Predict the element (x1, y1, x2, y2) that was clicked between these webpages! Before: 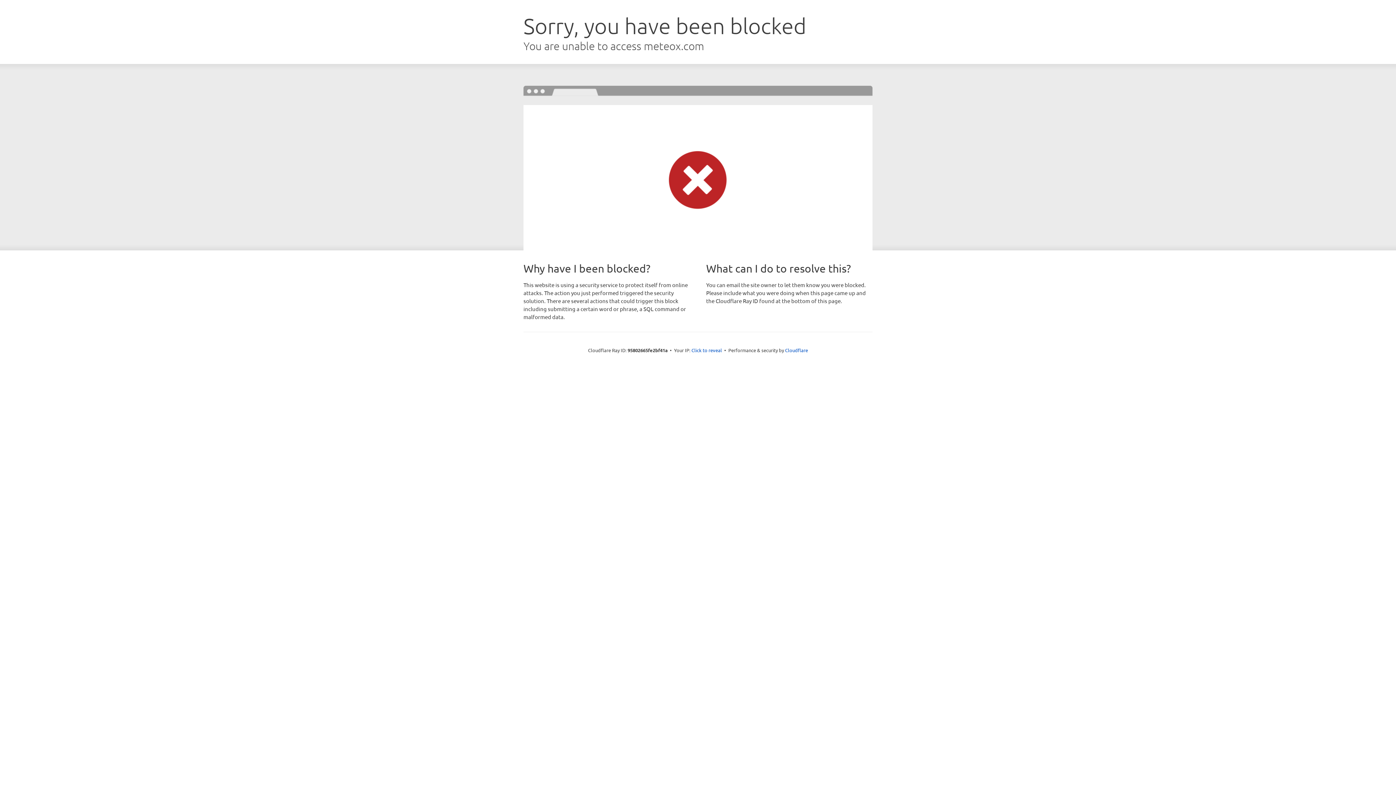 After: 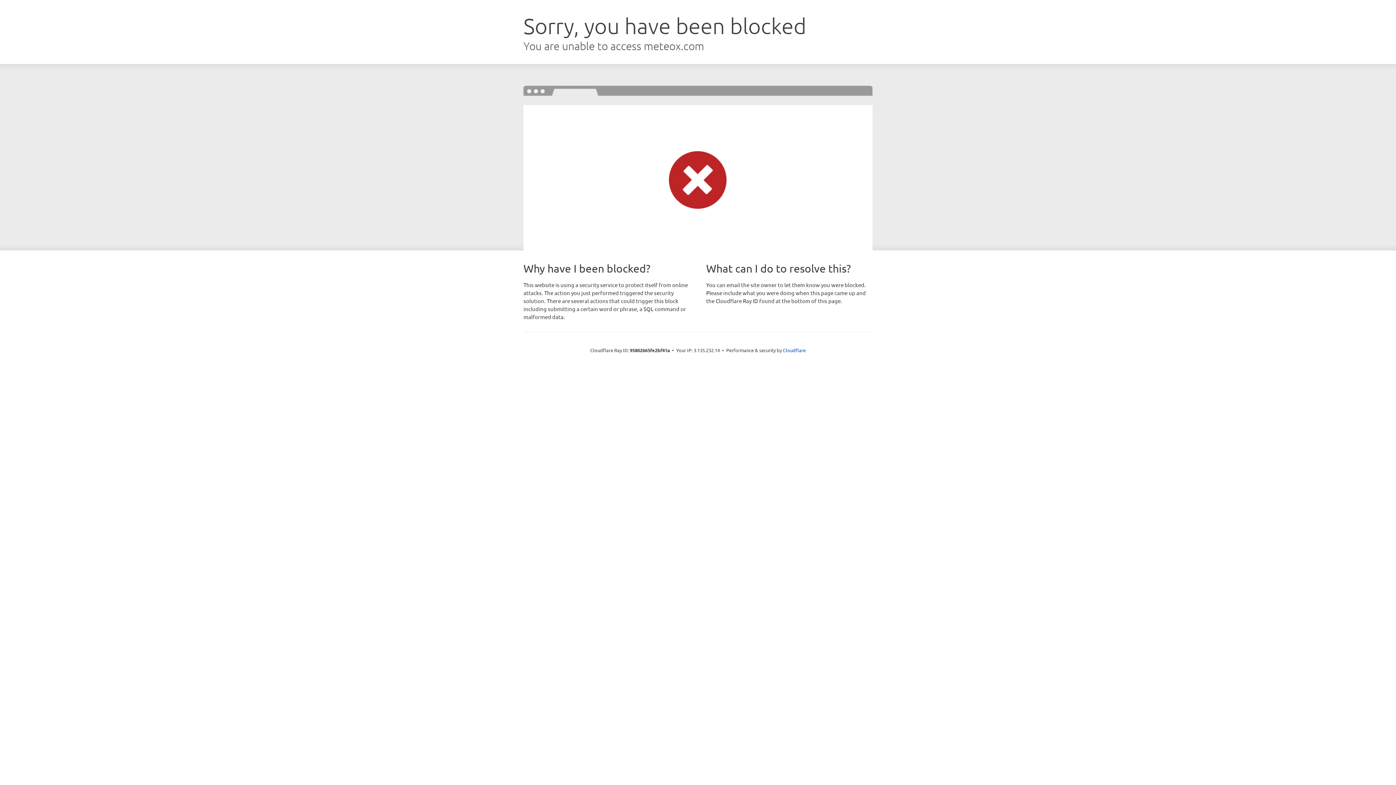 Action: bbox: (691, 346, 722, 353) label: Click to reveal